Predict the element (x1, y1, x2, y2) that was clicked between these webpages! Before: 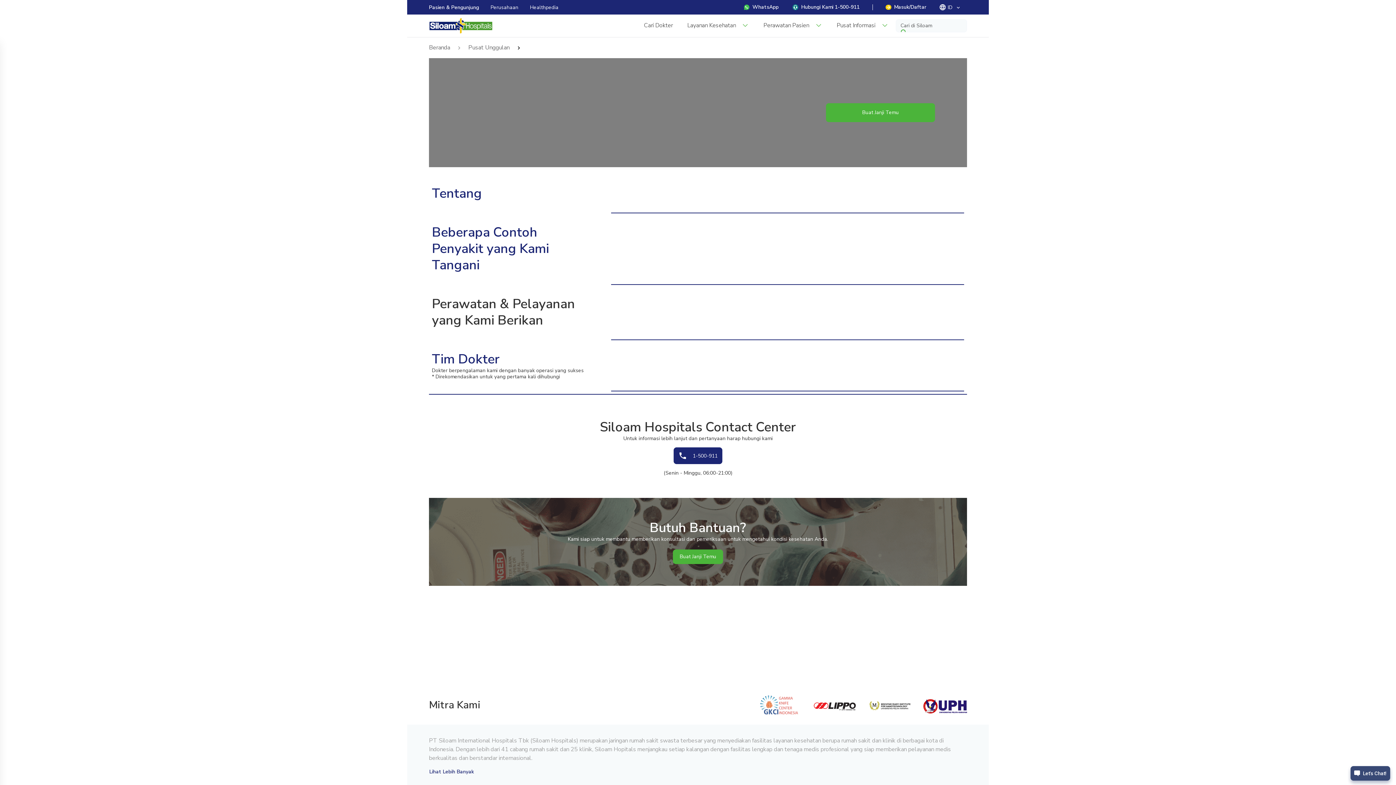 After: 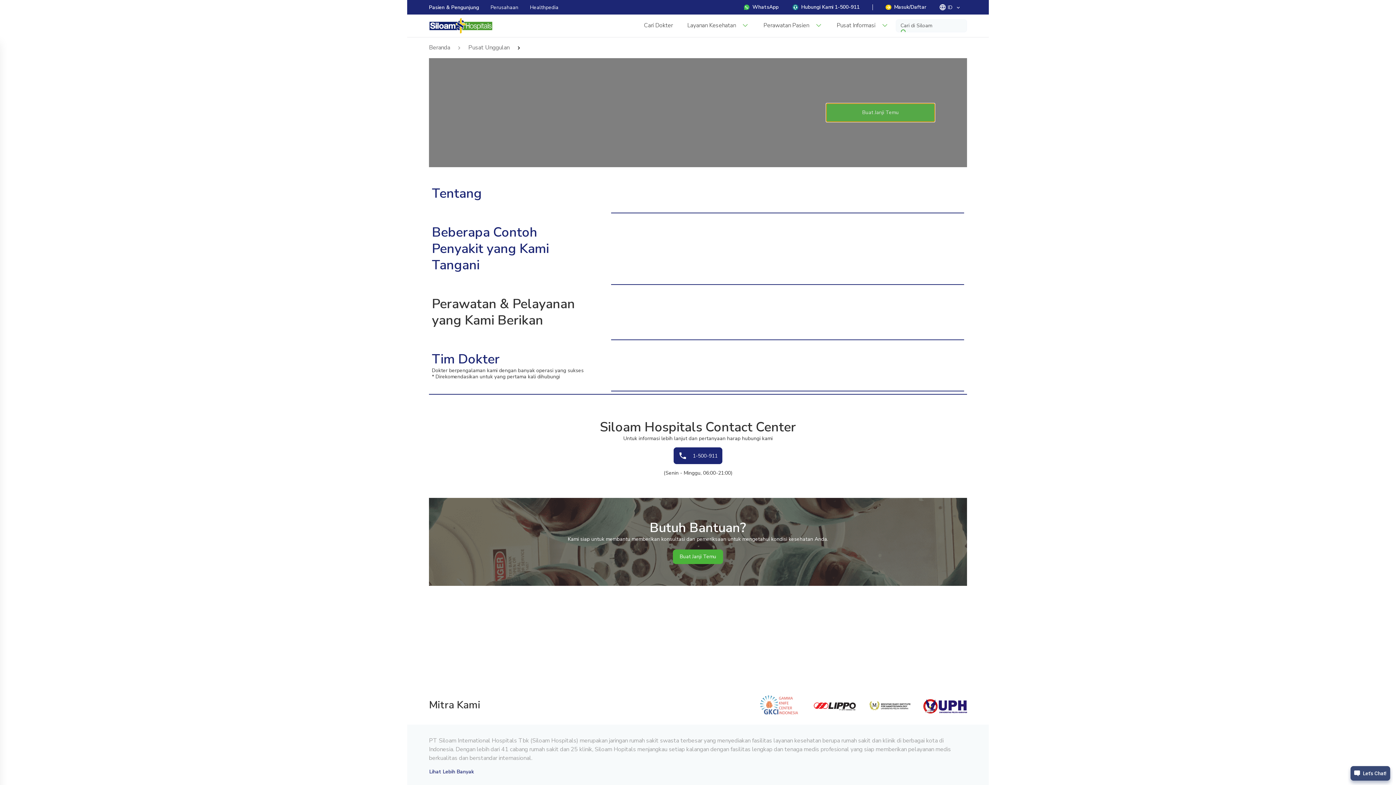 Action: label: Buat Janji Temu bbox: (826, 103, 935, 122)